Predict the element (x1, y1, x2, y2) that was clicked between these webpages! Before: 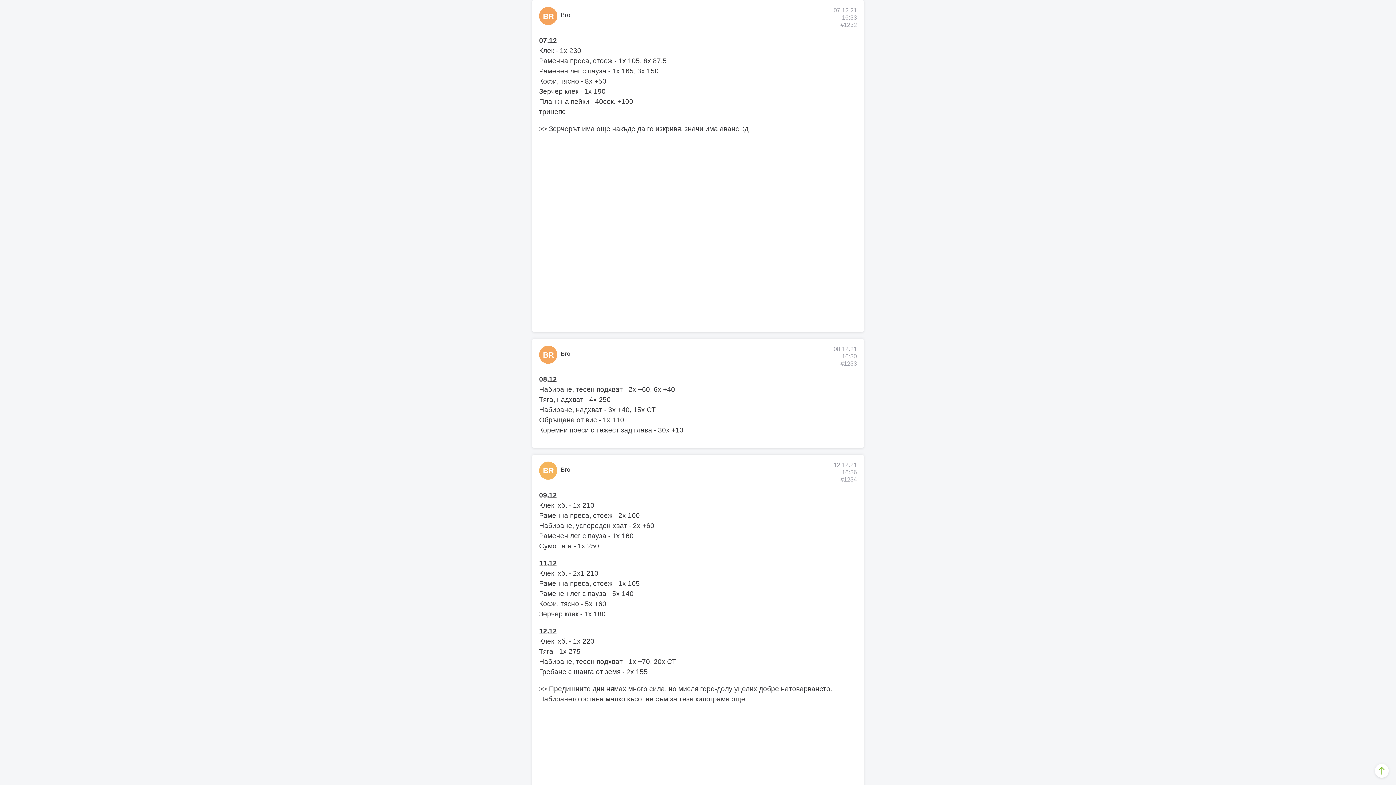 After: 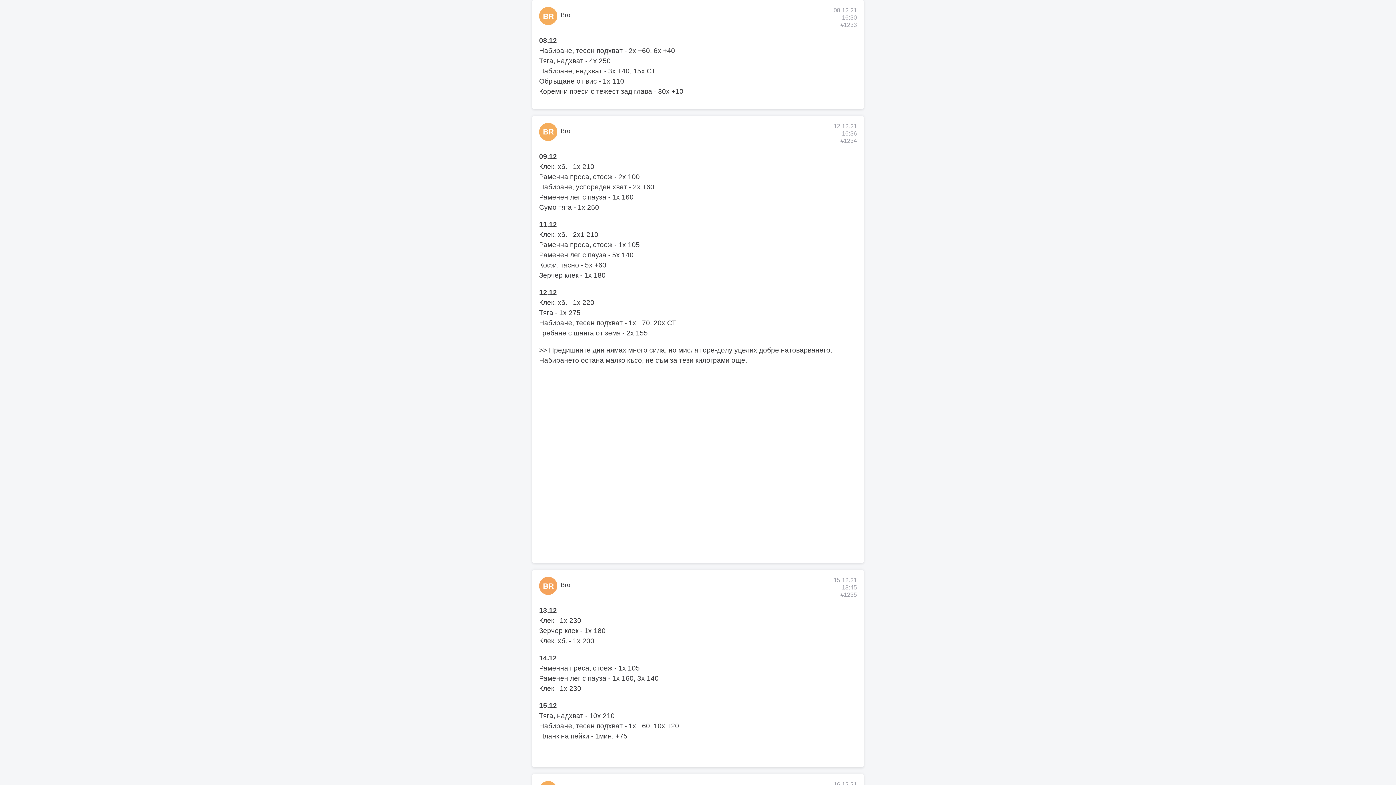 Action: bbox: (840, 360, 857, 367) label: #1233